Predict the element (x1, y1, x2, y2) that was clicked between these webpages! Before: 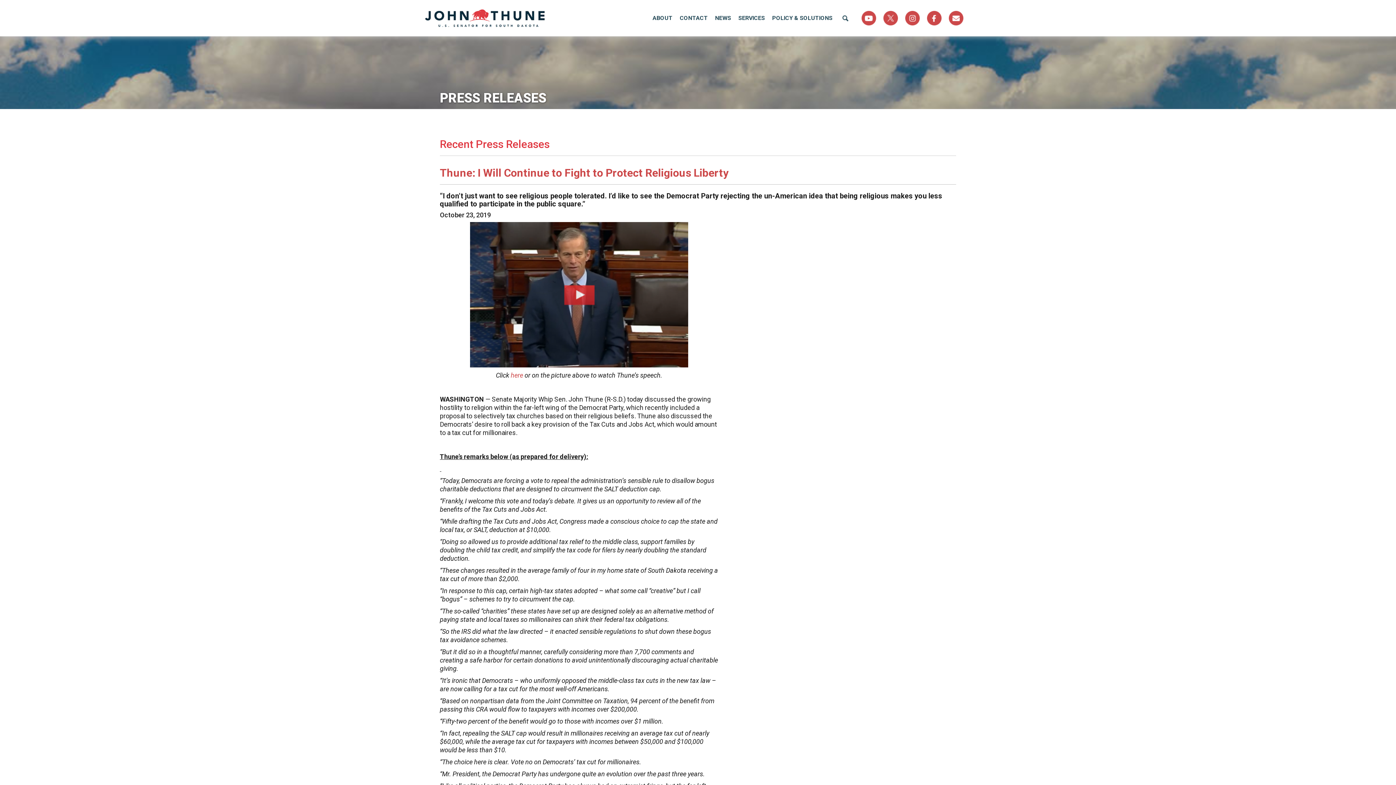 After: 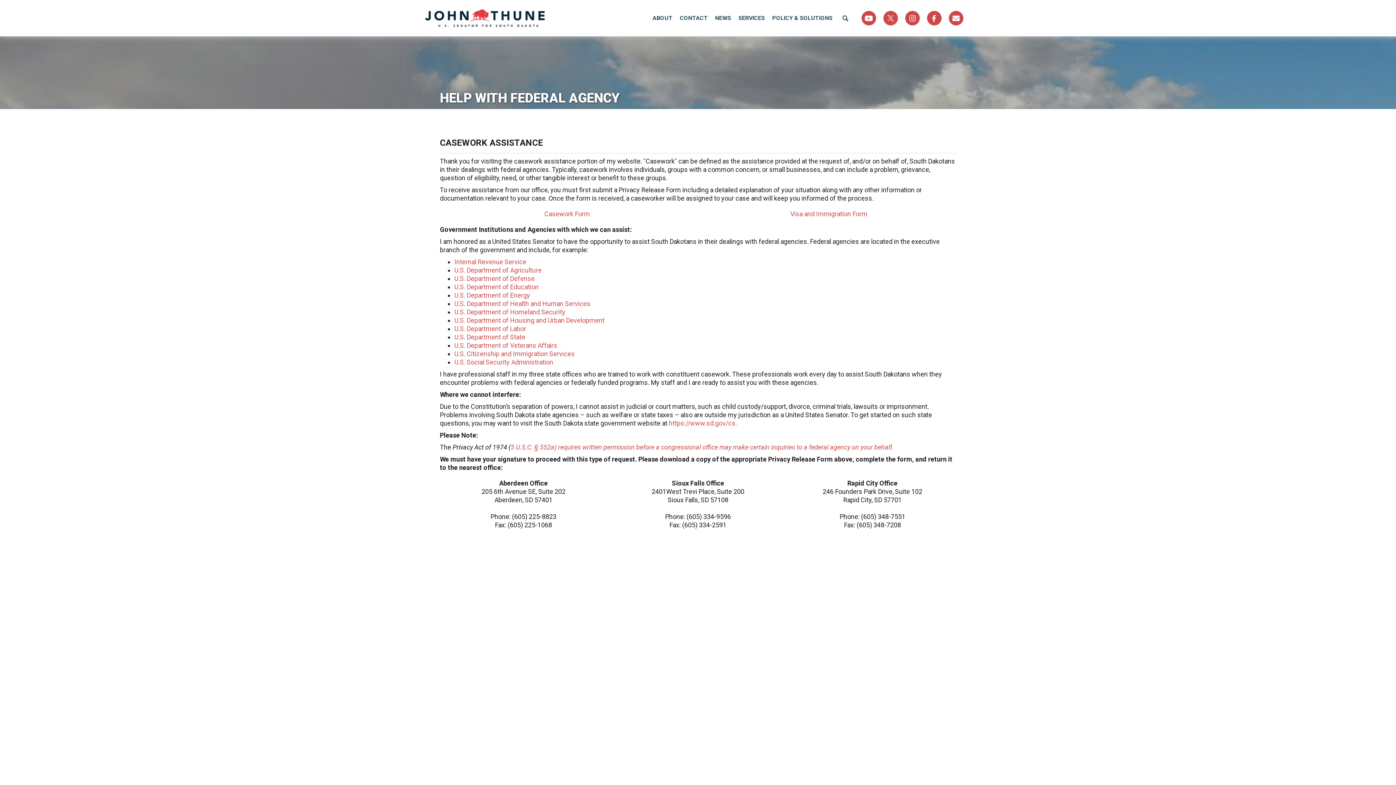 Action: label: SERVICES bbox: (734, 0, 768, 36)